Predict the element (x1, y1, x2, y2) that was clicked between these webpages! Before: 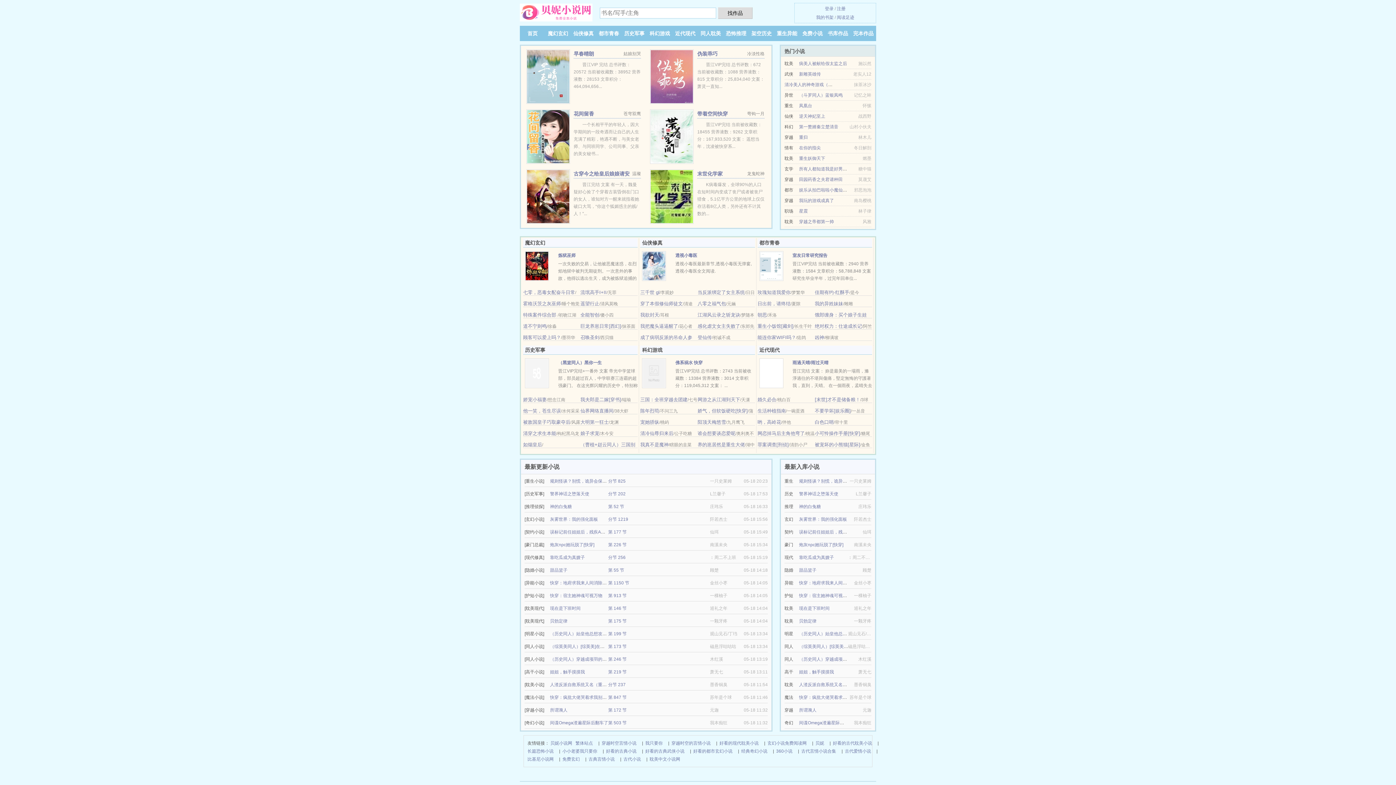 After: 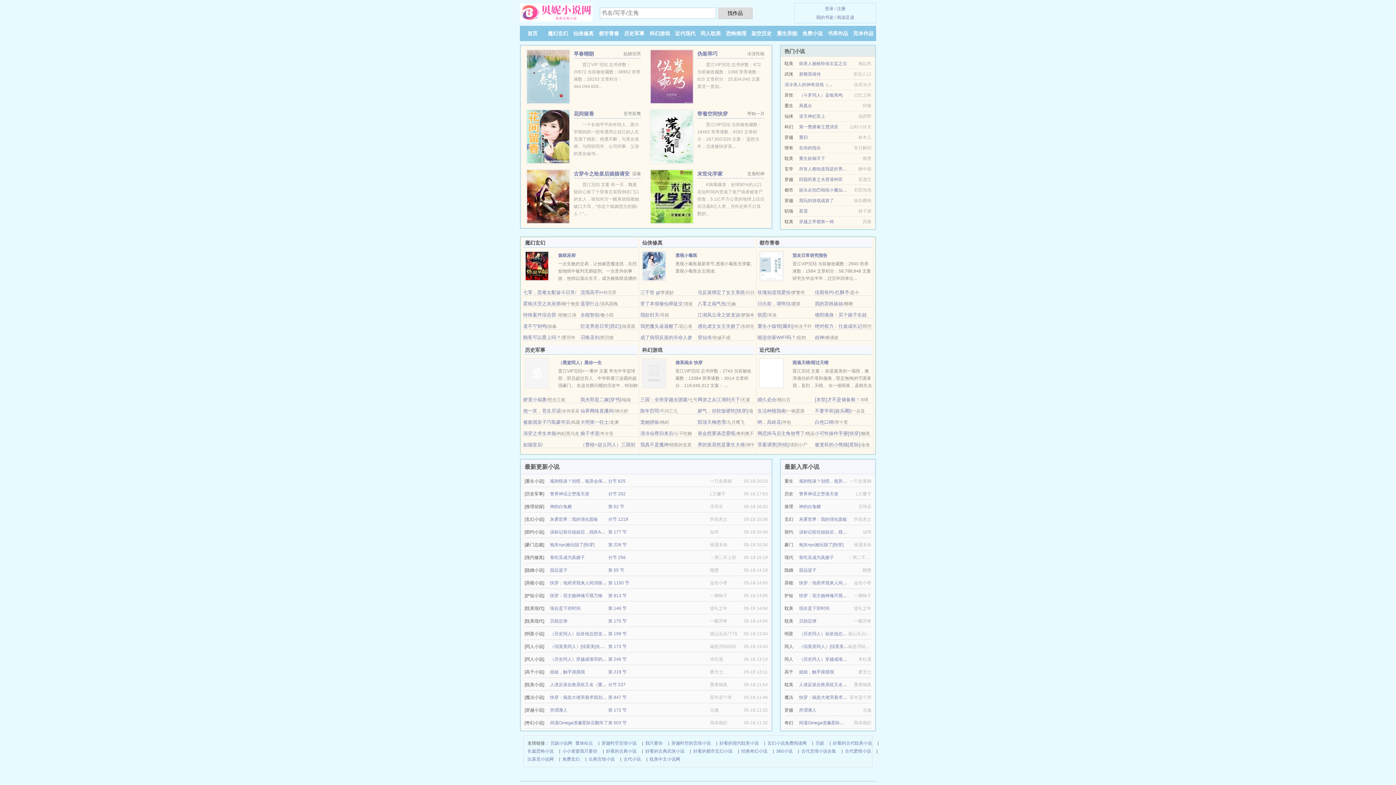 Action: bbox: (558, 253, 575, 258) label: 炼狱巫师